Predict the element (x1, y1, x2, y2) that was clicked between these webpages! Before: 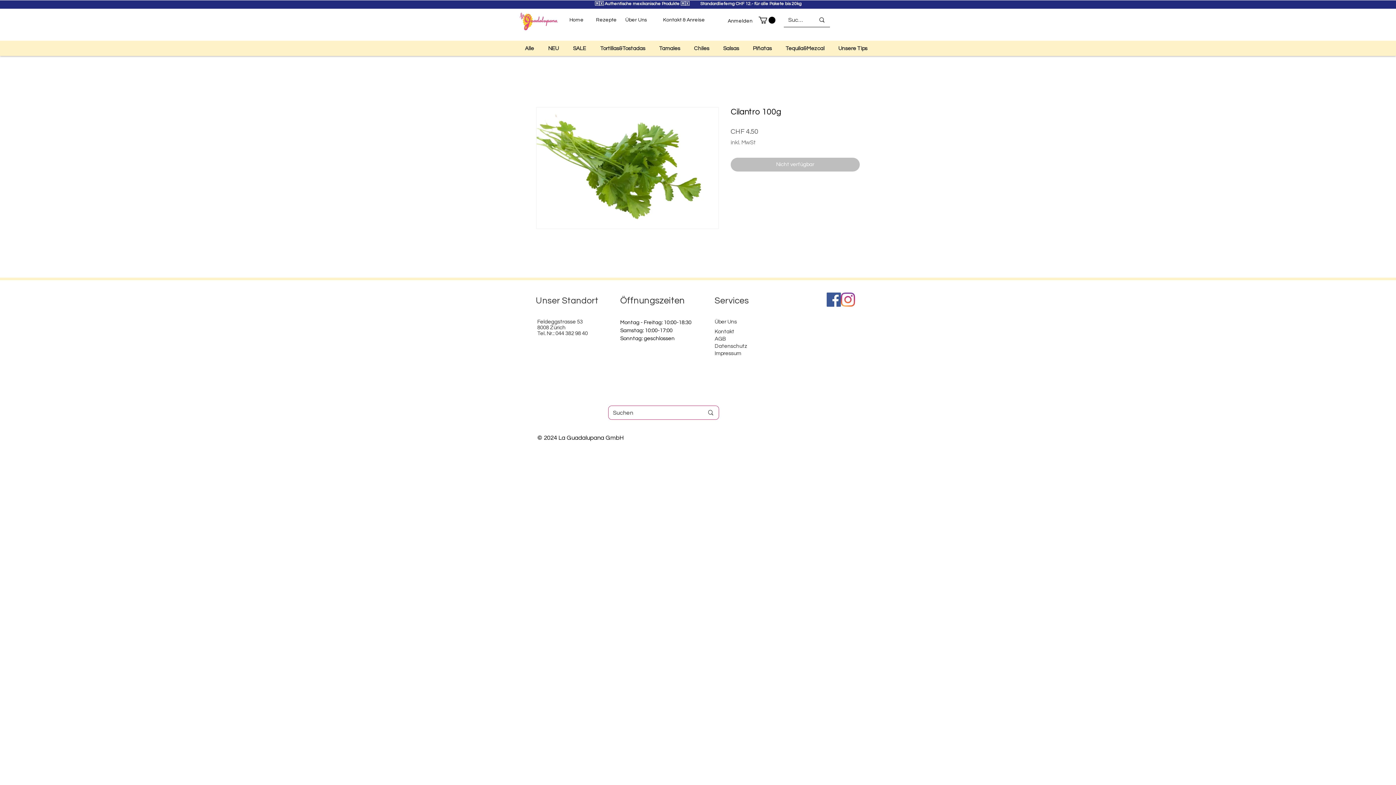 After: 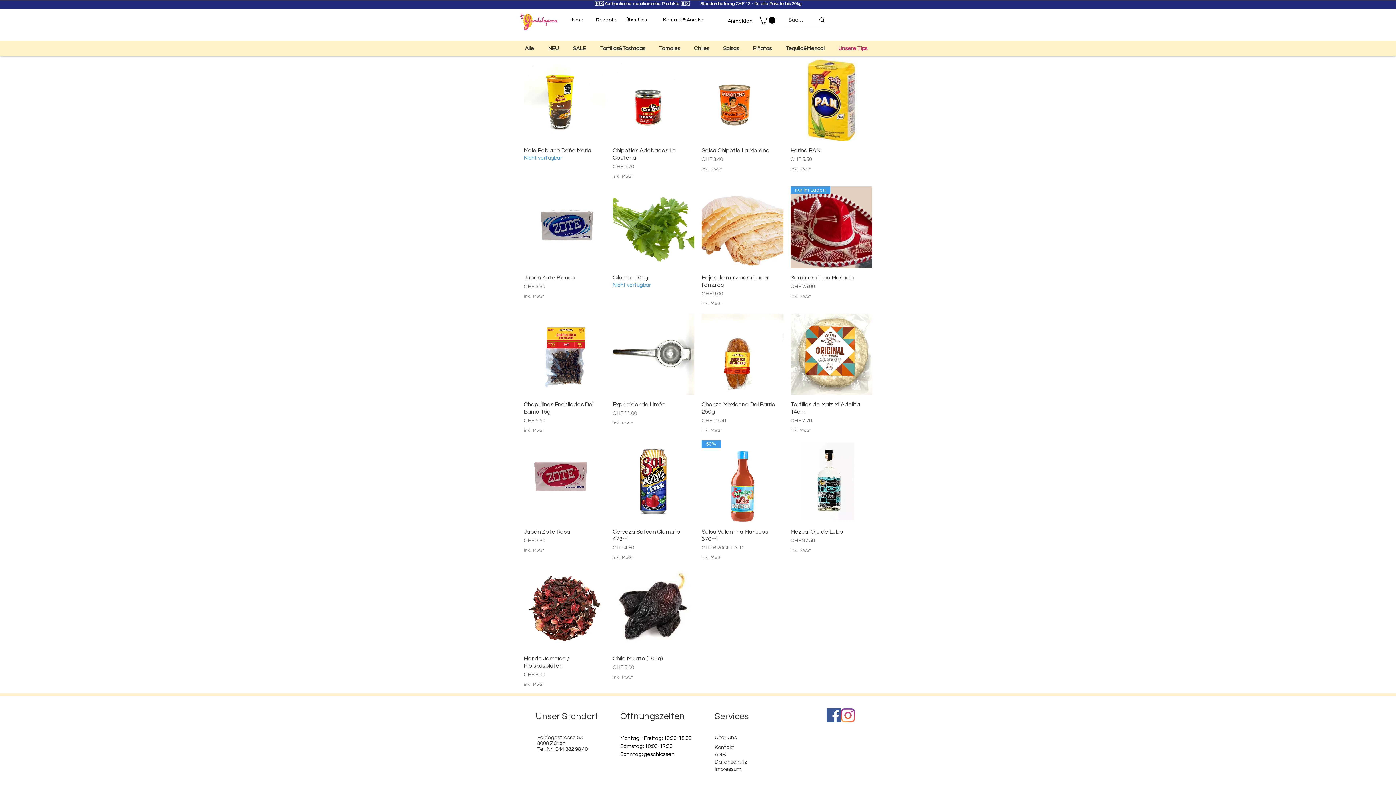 Action: bbox: (833, 42, 876, 55) label: Unsere Tips